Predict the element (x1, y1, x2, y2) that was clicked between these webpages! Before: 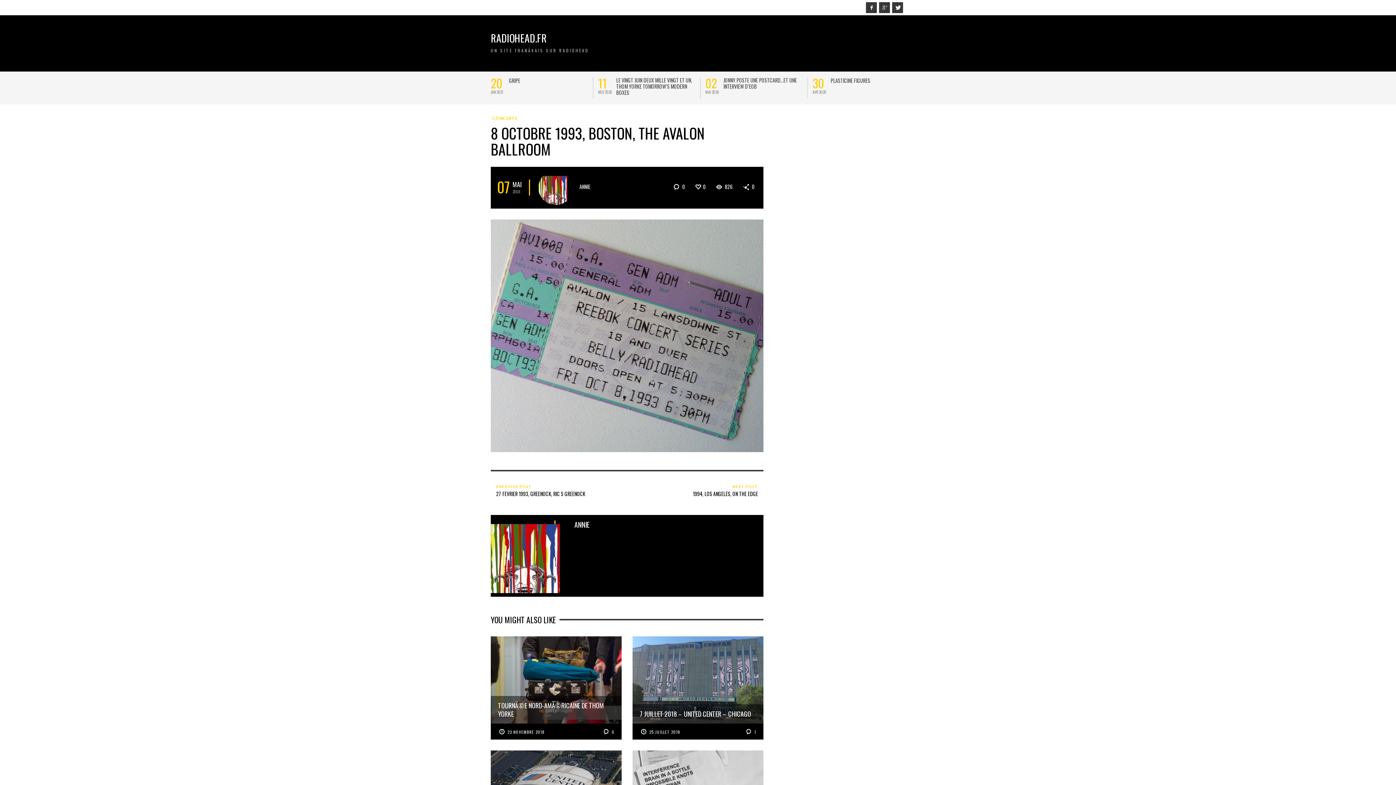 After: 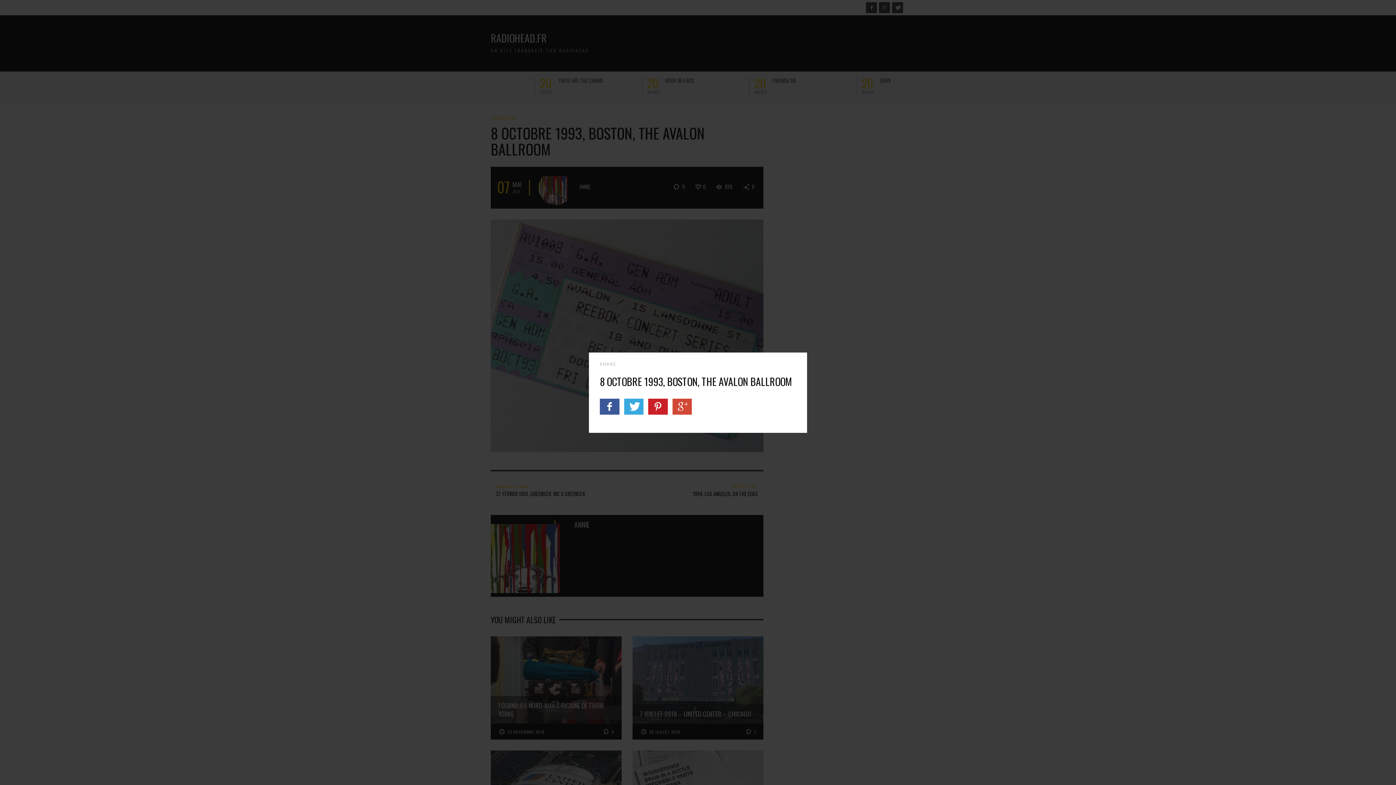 Action: bbox: (739, 179, 758, 194) label:  0